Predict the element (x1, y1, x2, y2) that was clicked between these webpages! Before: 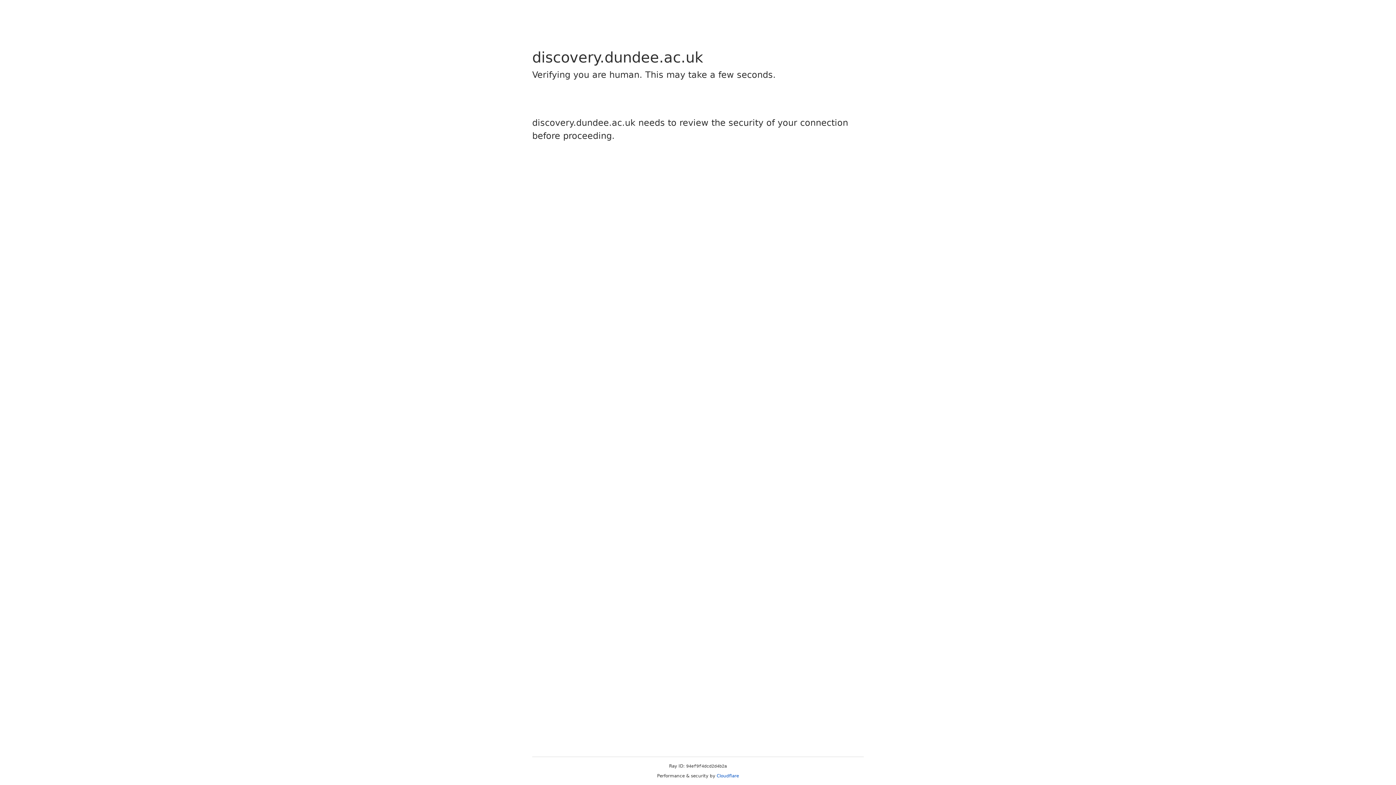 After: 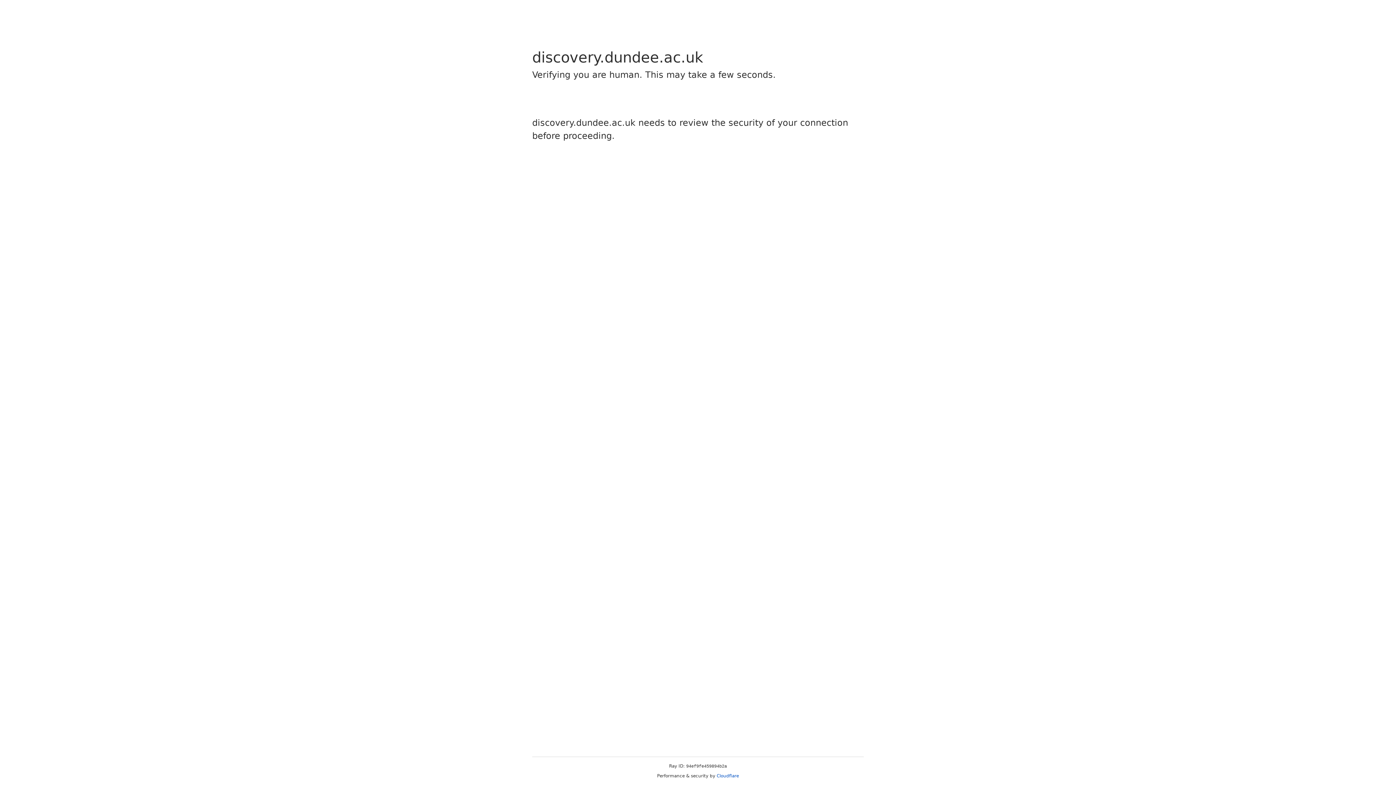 Action: bbox: (716, 773, 739, 778) label: Cloudflare